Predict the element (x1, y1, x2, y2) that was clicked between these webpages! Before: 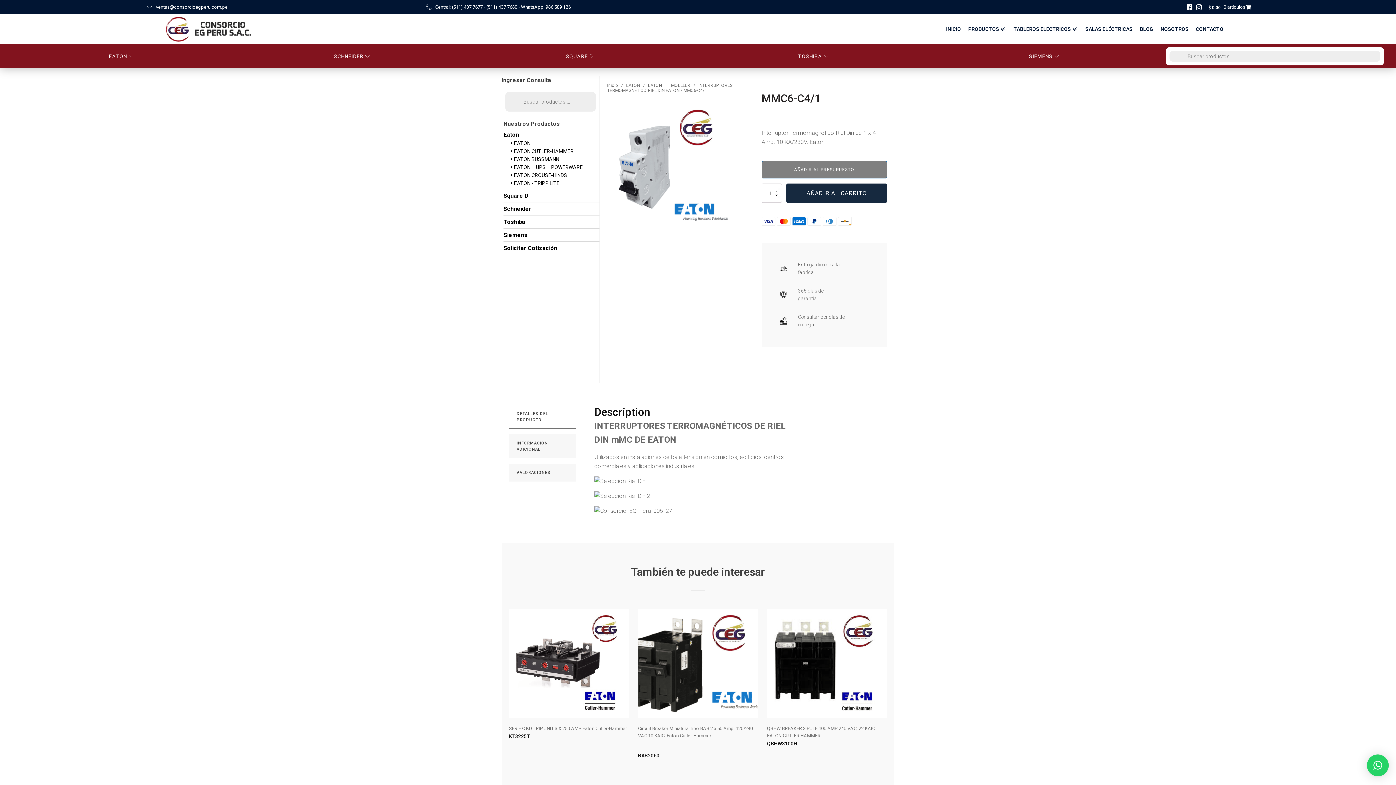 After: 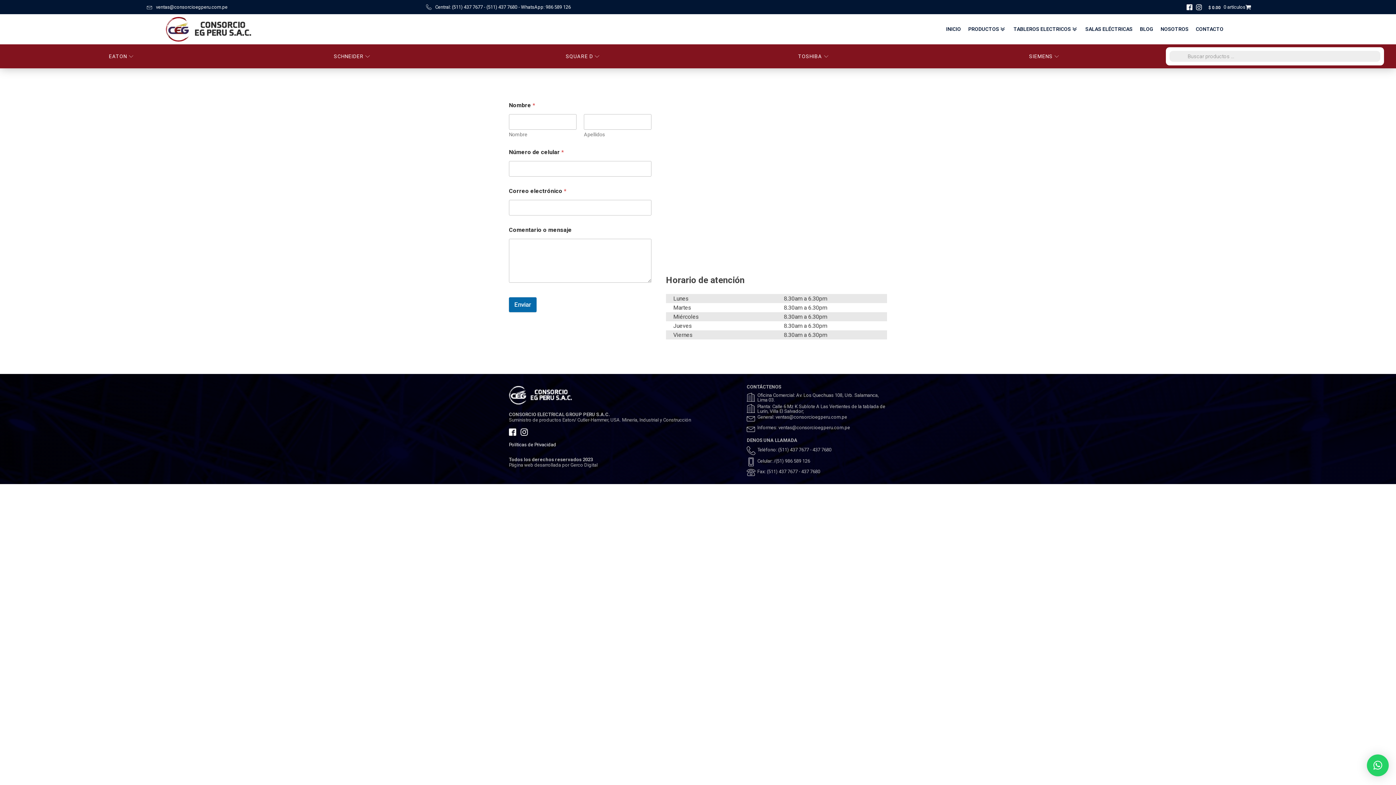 Action: label: CONTACTO bbox: (1192, 23, 1227, 35)